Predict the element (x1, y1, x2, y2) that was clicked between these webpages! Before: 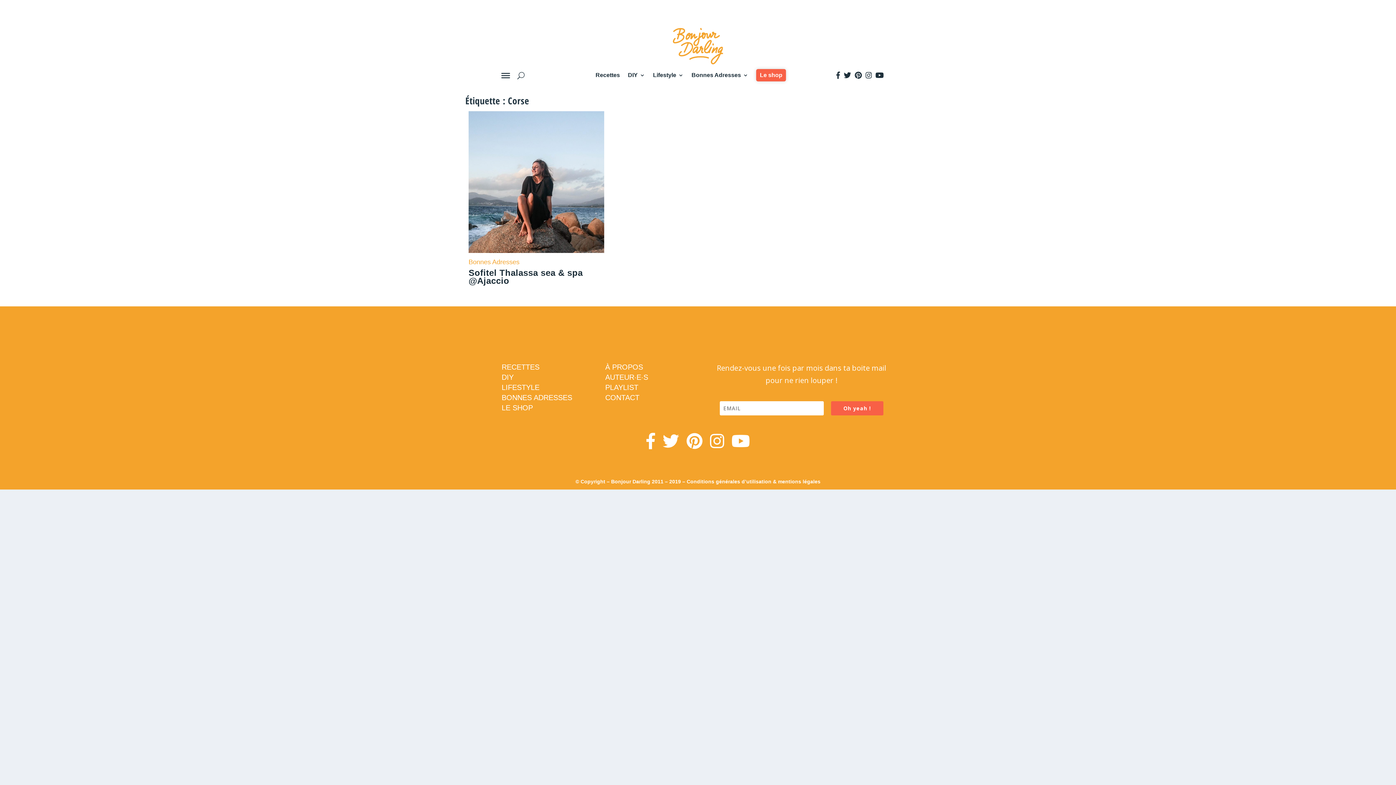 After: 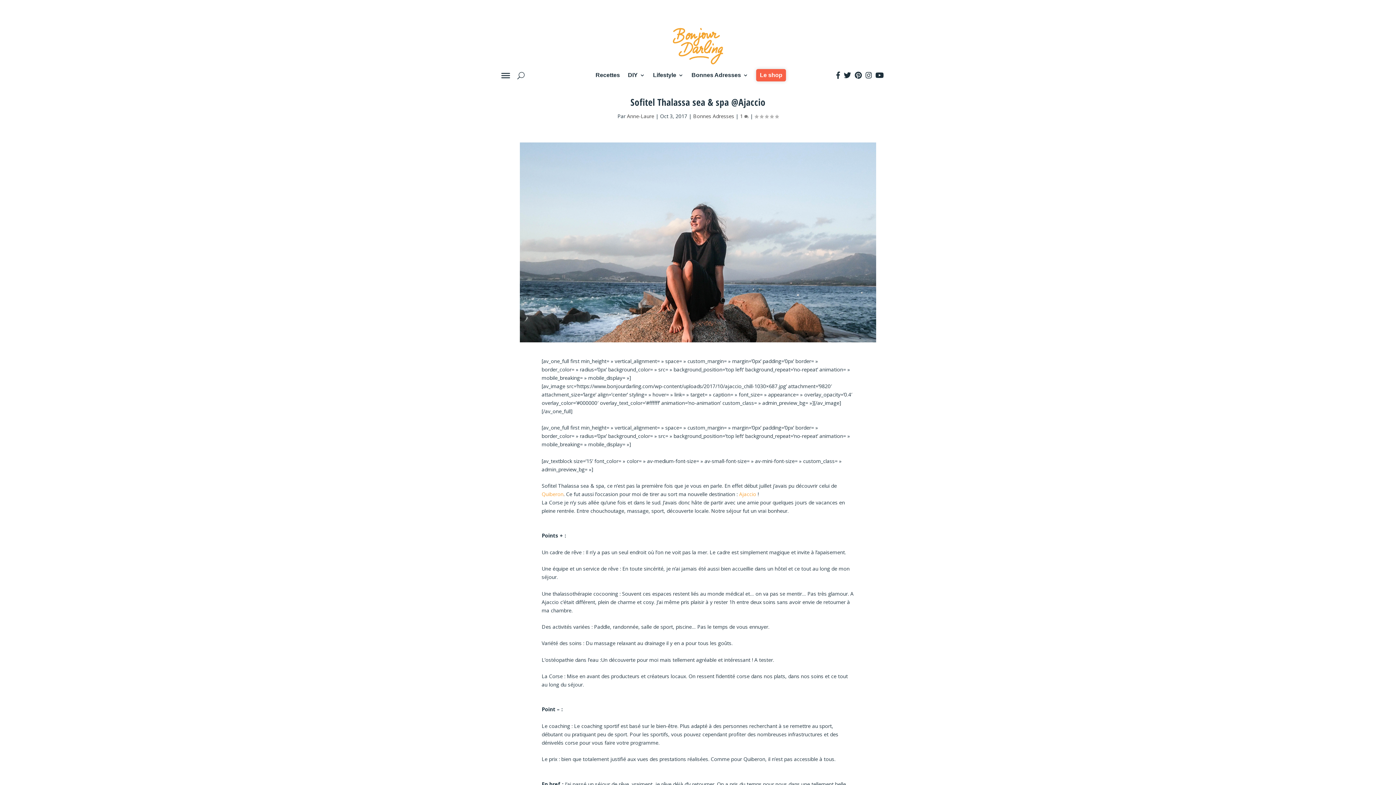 Action: bbox: (468, 111, 604, 253)